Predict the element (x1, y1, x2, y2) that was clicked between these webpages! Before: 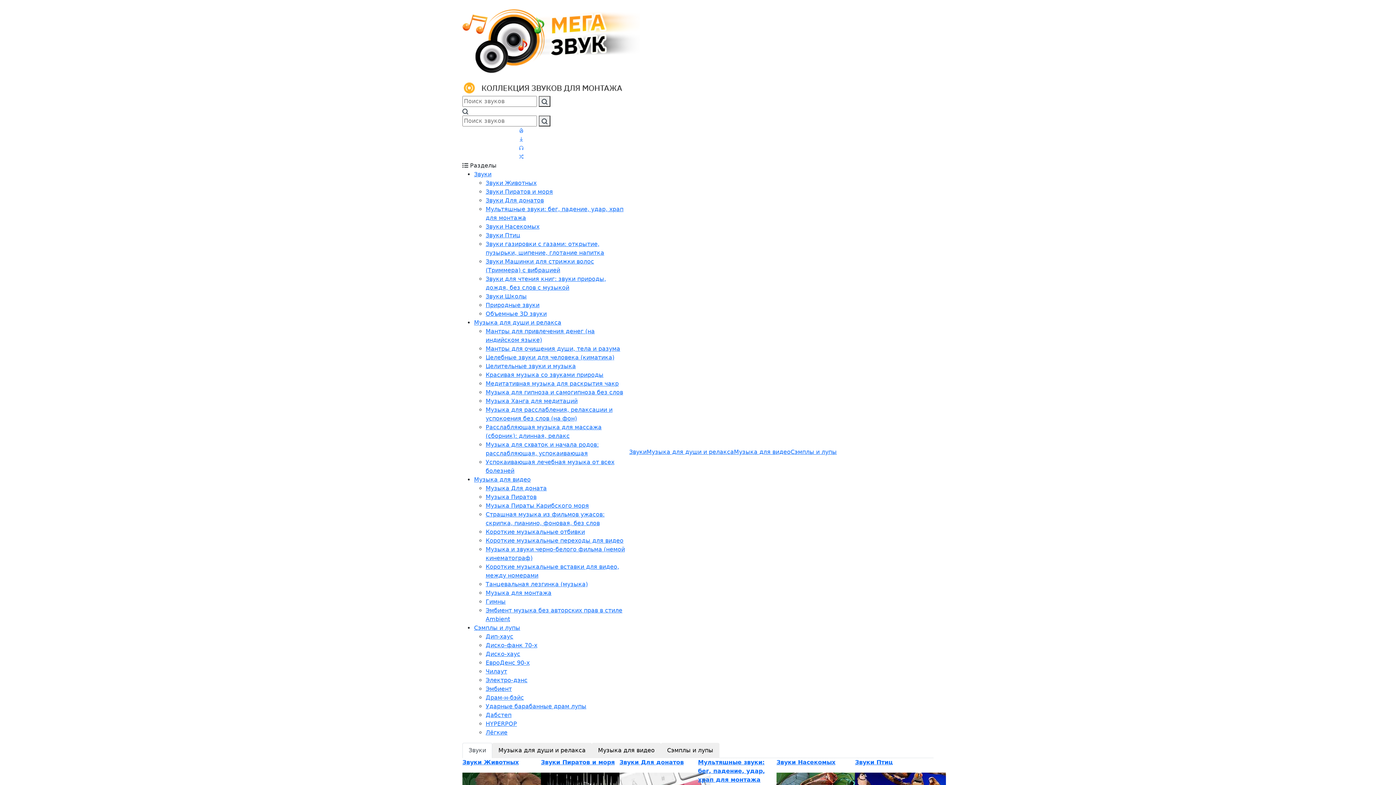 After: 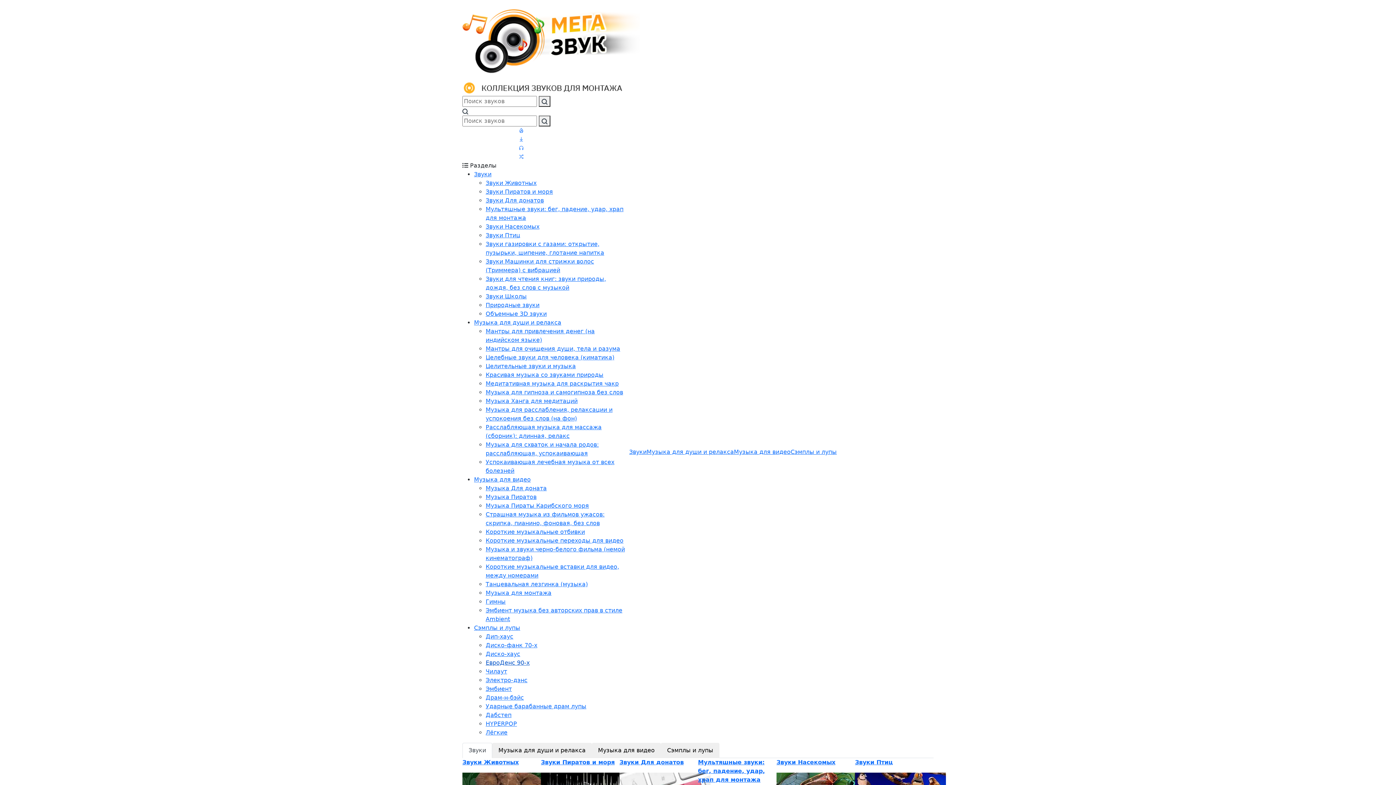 Action: label: ЕвроДенс 90-х bbox: (485, 659, 529, 666)